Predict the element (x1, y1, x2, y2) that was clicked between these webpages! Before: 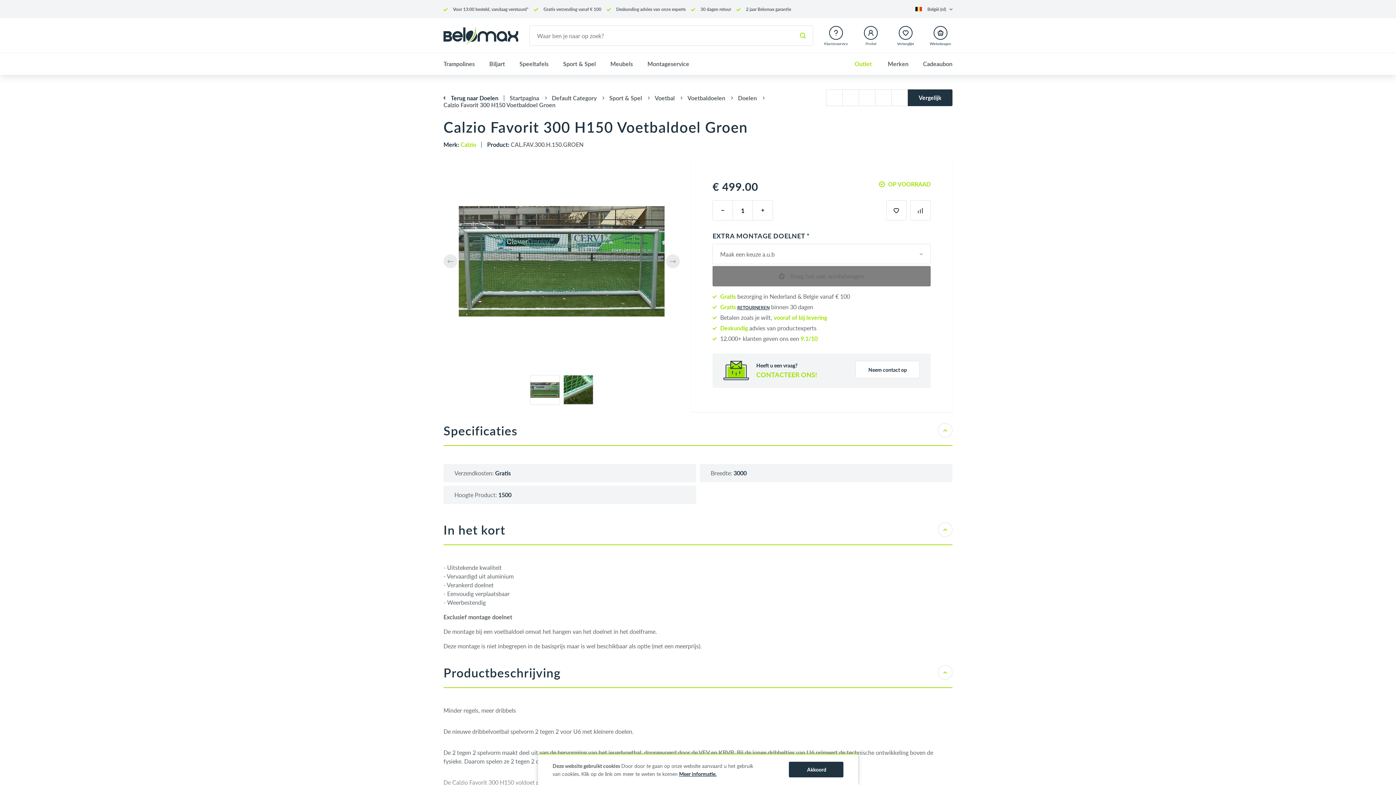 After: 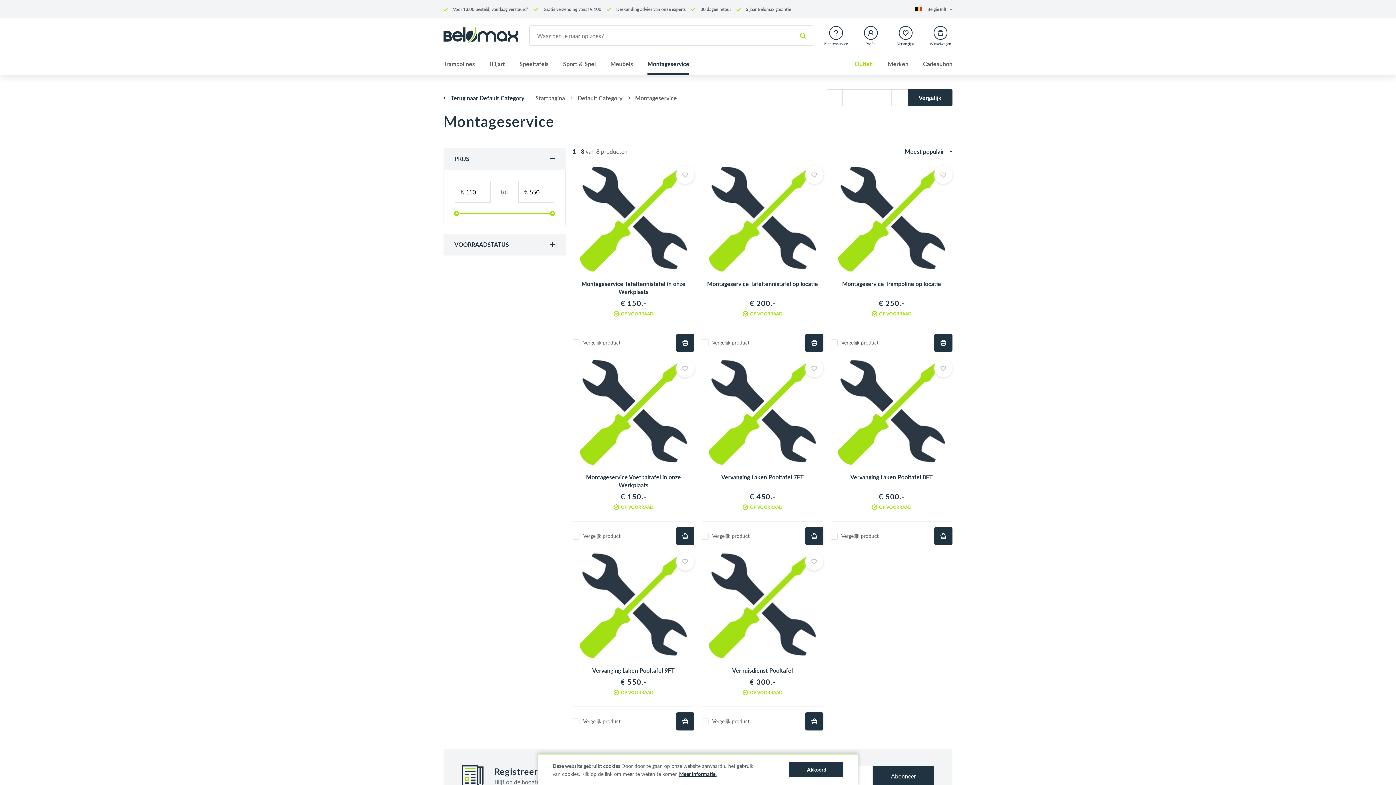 Action: label: Montageservice bbox: (640, 53, 696, 74)